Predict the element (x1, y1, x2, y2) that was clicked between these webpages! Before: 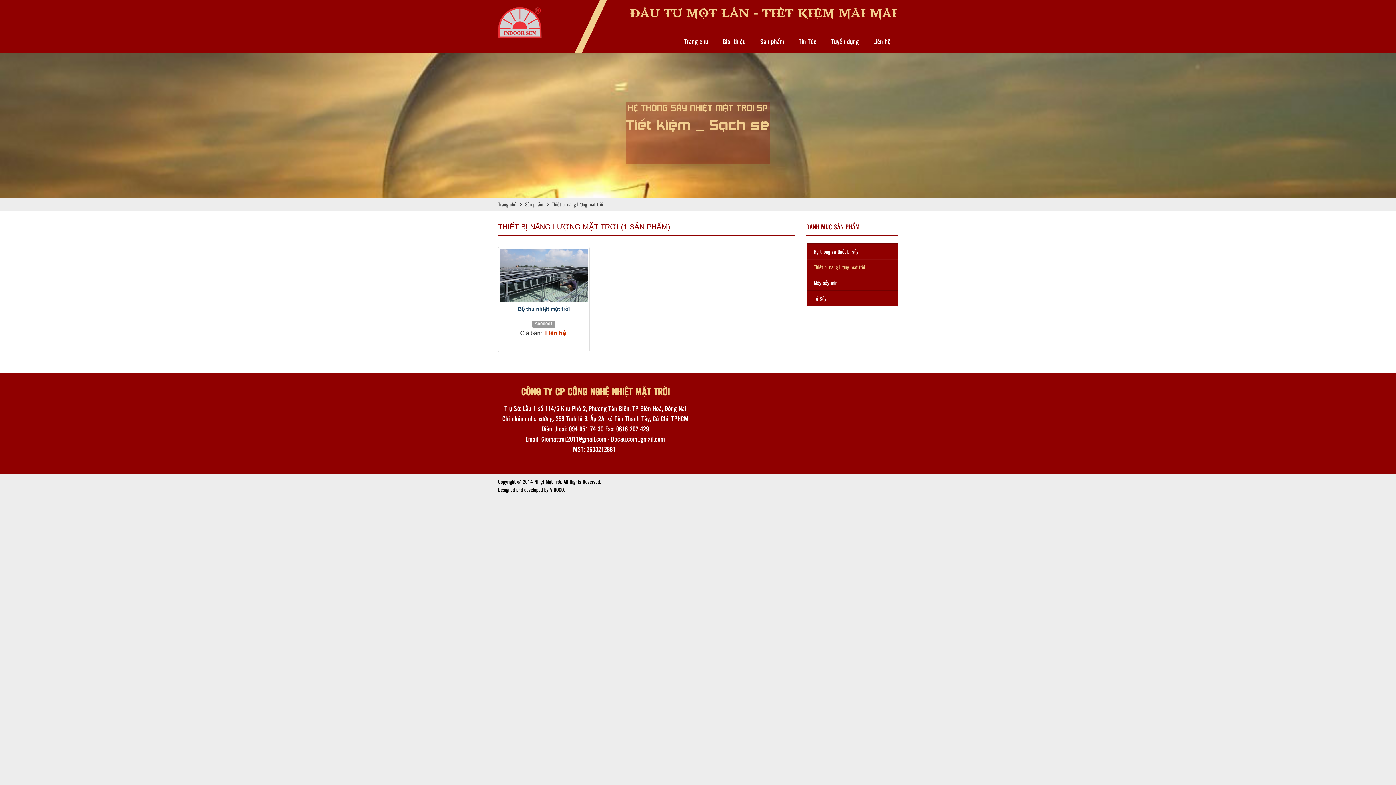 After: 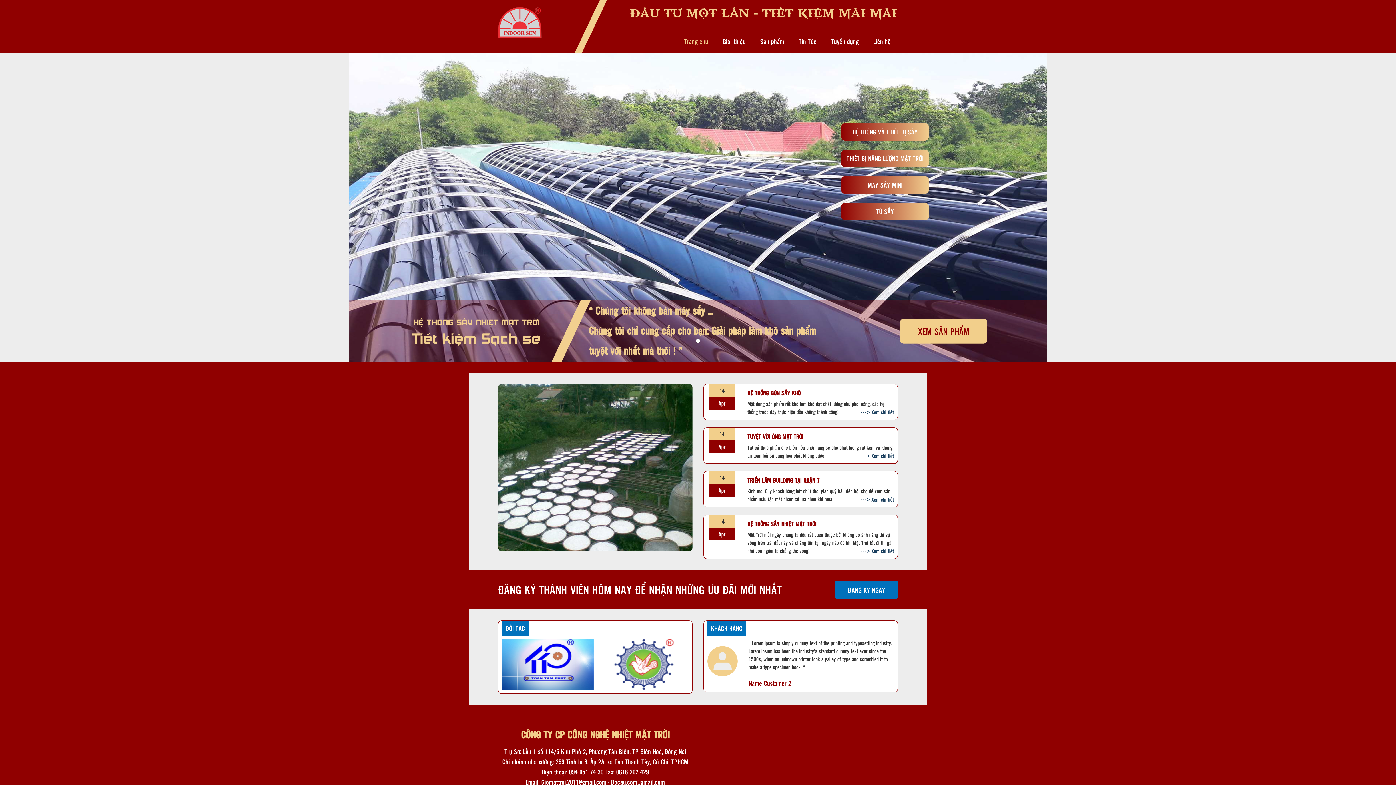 Action: label: Trang chủ bbox: (498, 198, 516, 210)